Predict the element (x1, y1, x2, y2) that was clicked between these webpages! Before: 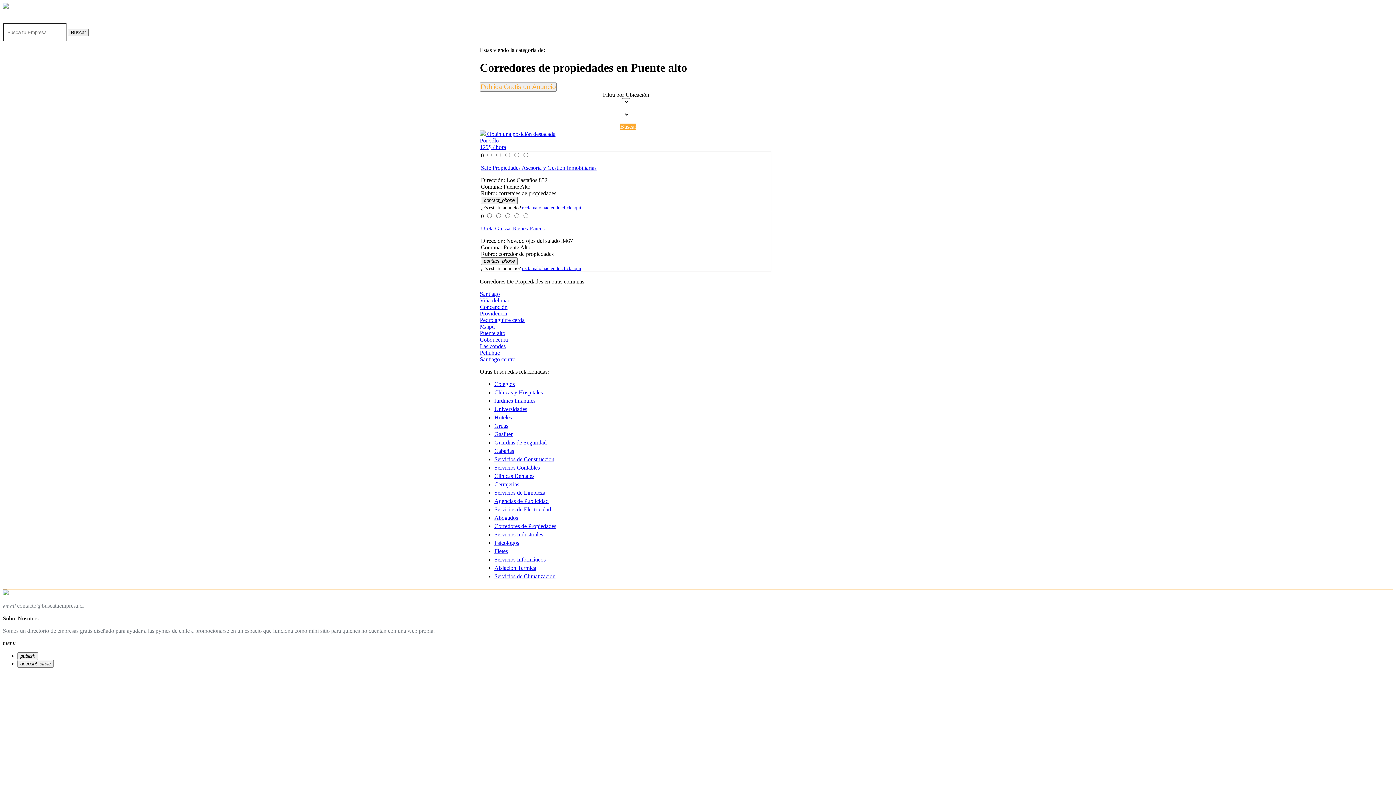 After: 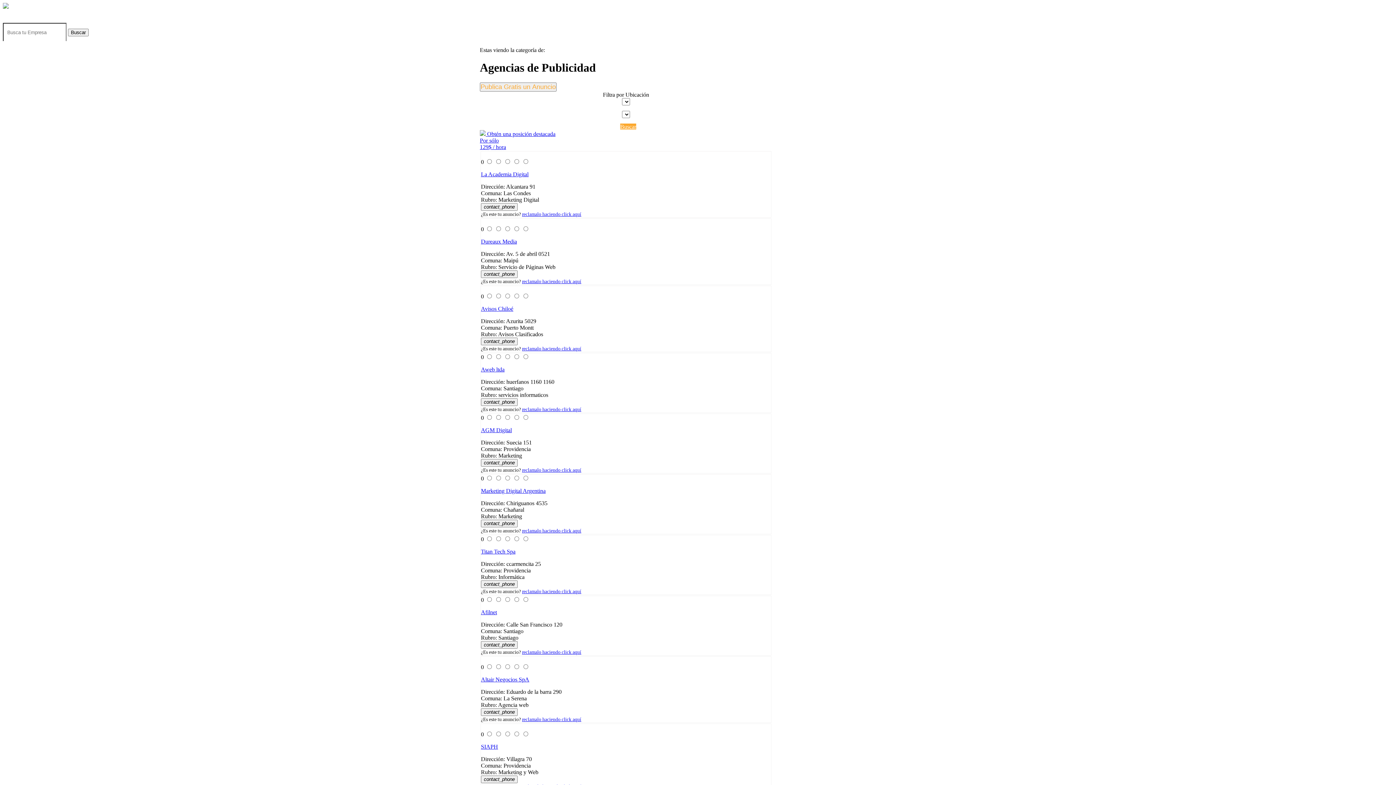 Action: bbox: (494, 498, 916, 506) label: Agencias de Publicidad